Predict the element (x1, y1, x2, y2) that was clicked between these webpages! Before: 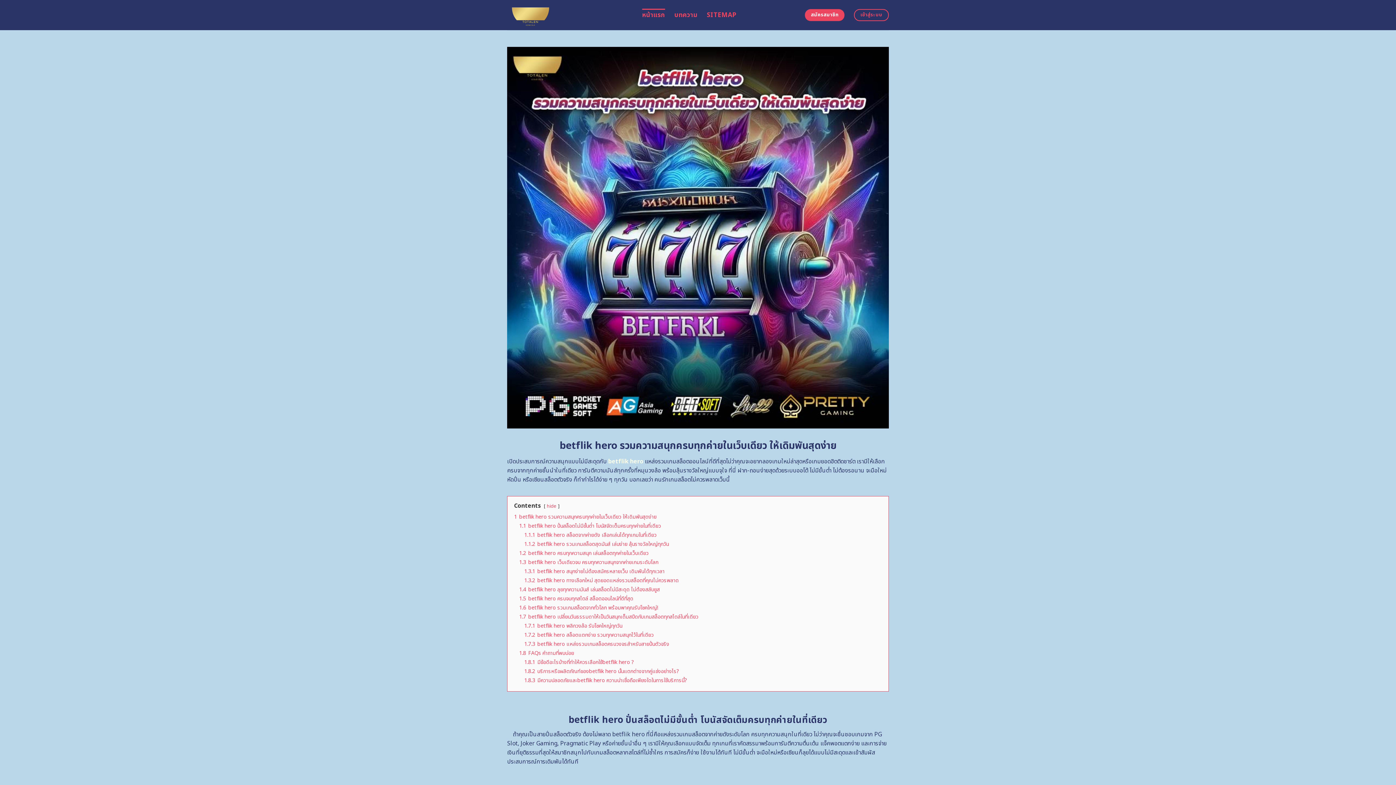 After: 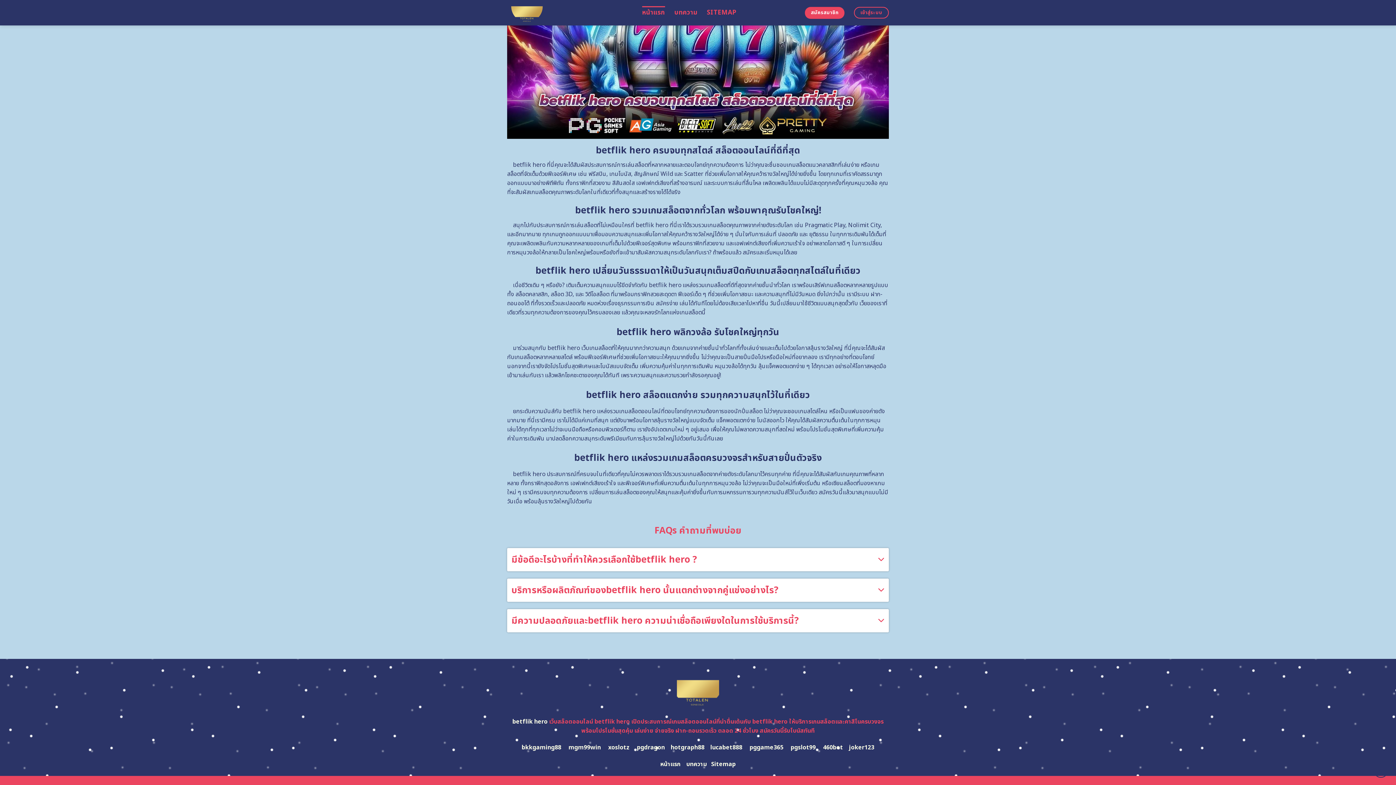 Action: bbox: (519, 613, 698, 620) label: 1.7 betflik hero เปลี่ยนวันธรรมดาให้เป็นวันสนุกเต็มสปีดกับเกมสล็อตทุกสไตล์ในที่เดียว